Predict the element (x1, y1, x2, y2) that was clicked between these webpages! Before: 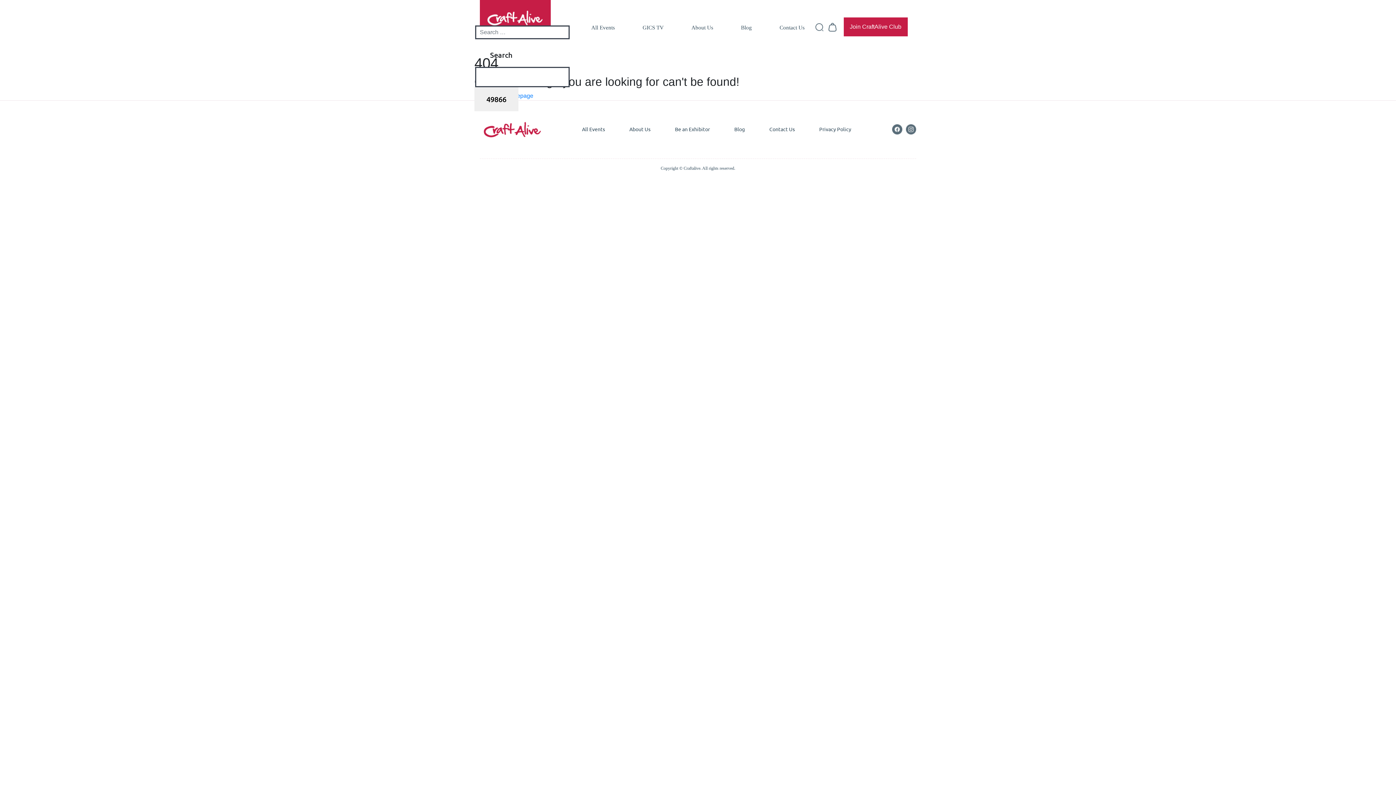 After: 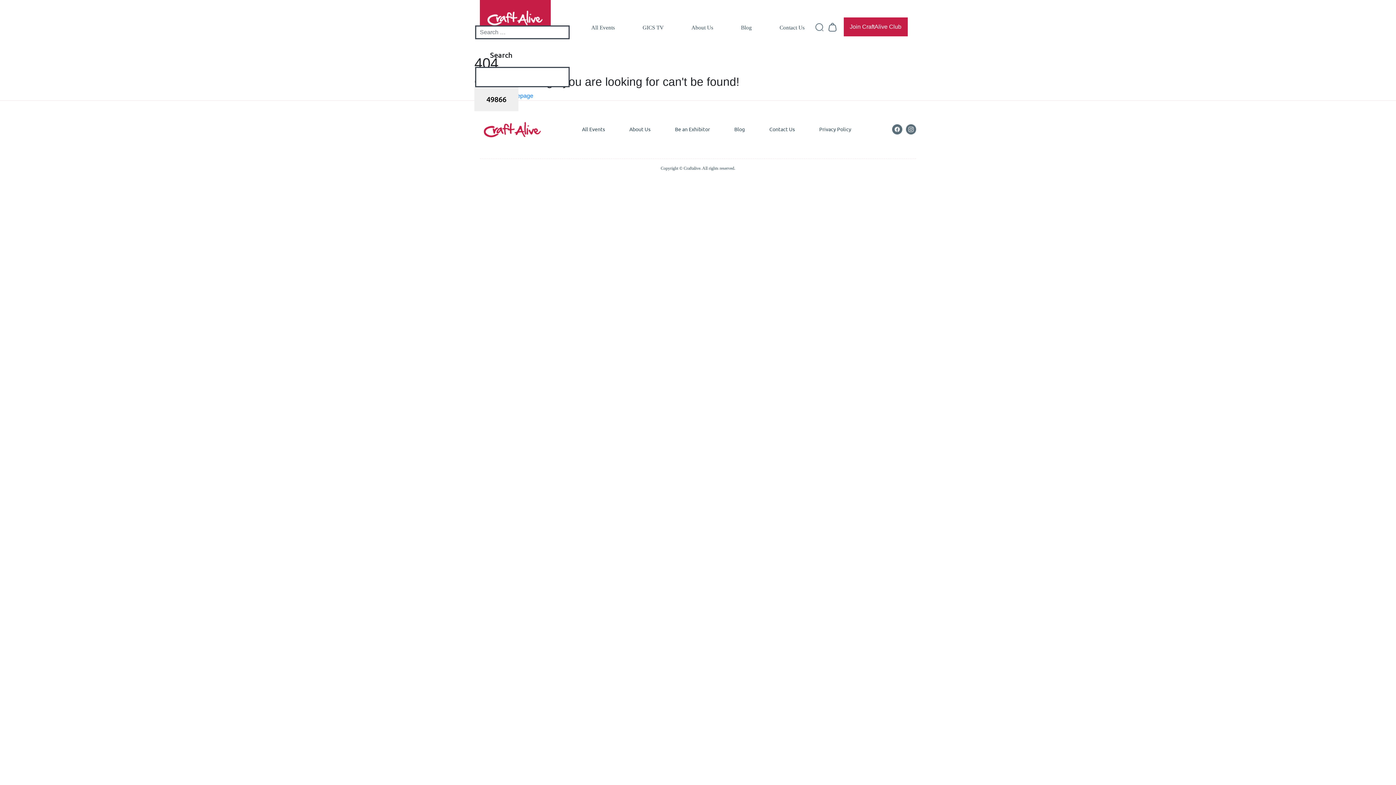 Action: bbox: (906, 124, 916, 132)